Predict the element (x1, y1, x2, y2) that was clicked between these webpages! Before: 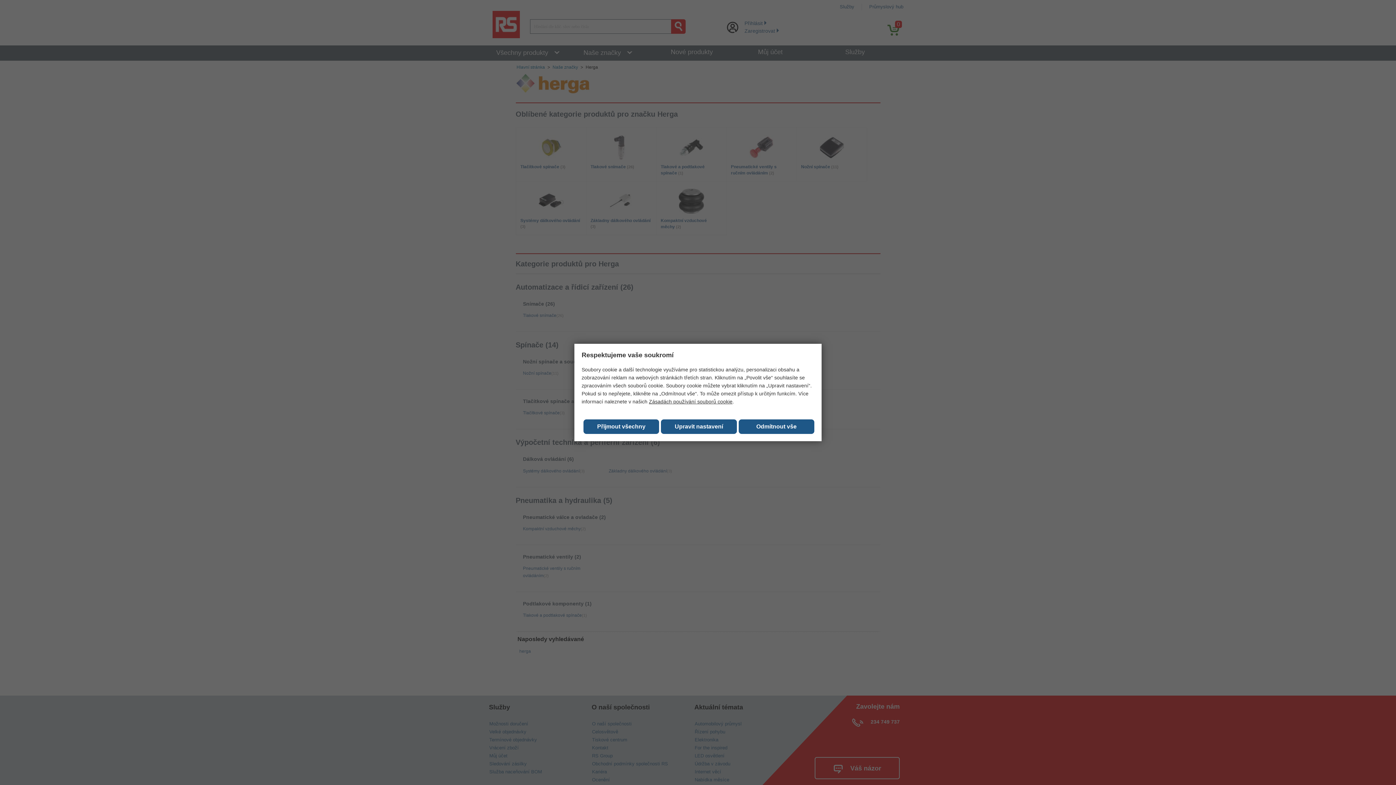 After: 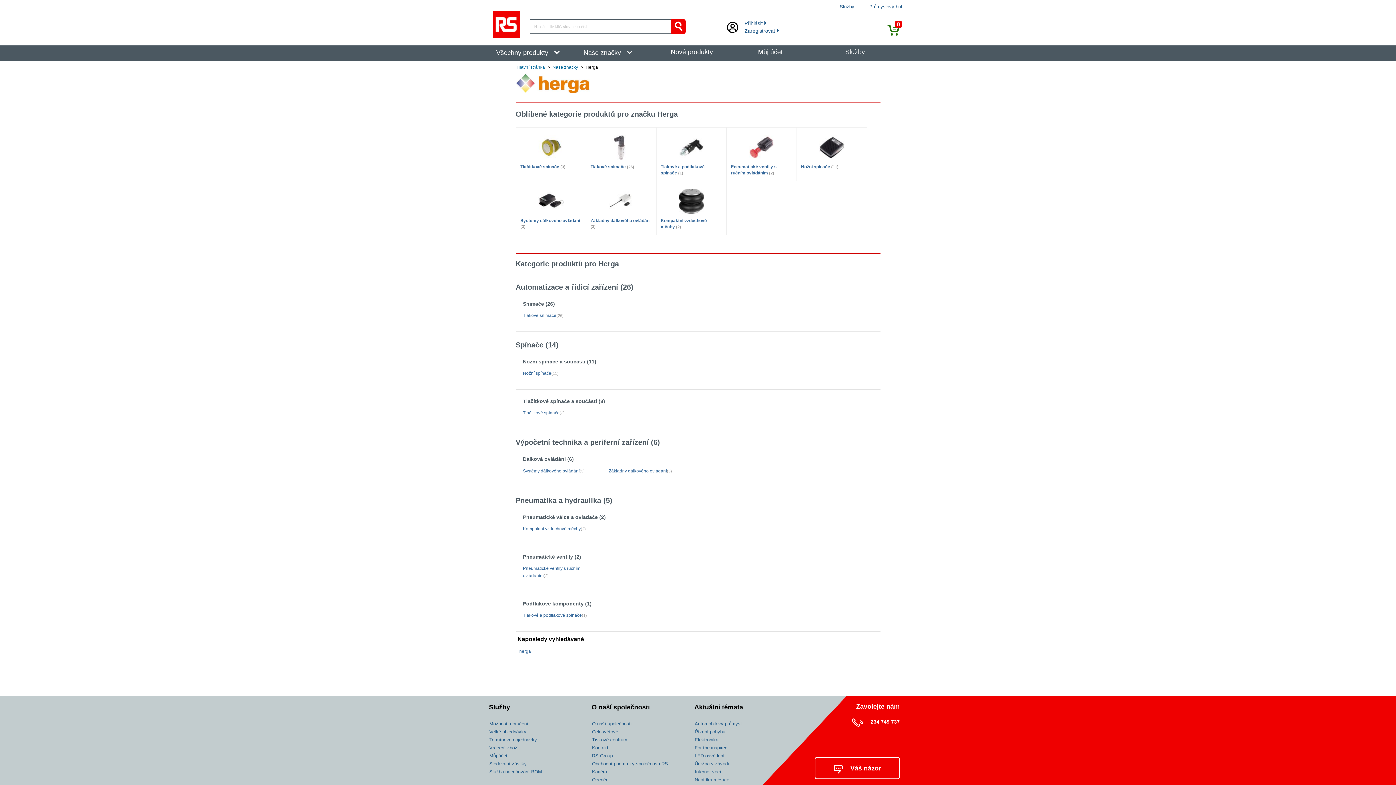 Action: label: Odmítnout vše bbox: (738, 419, 814, 434)